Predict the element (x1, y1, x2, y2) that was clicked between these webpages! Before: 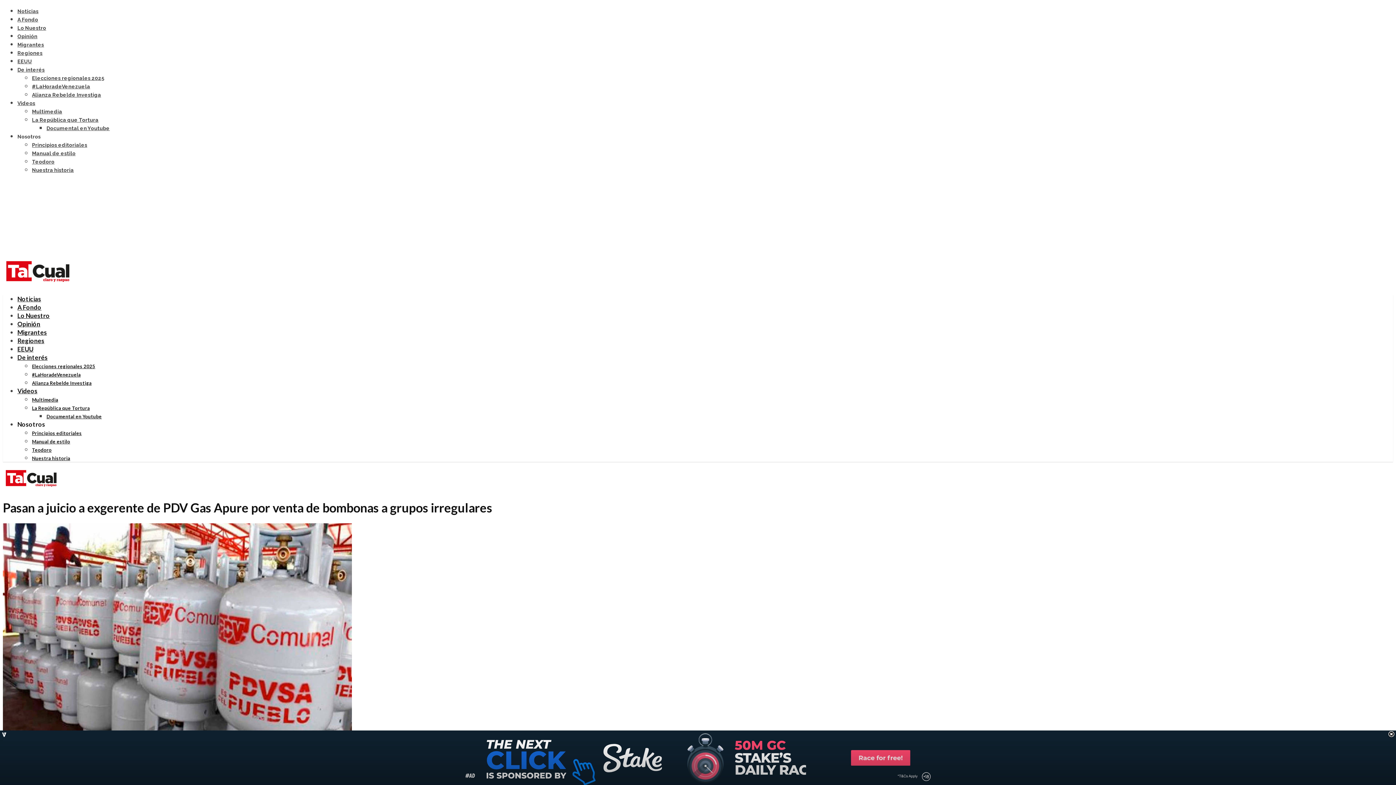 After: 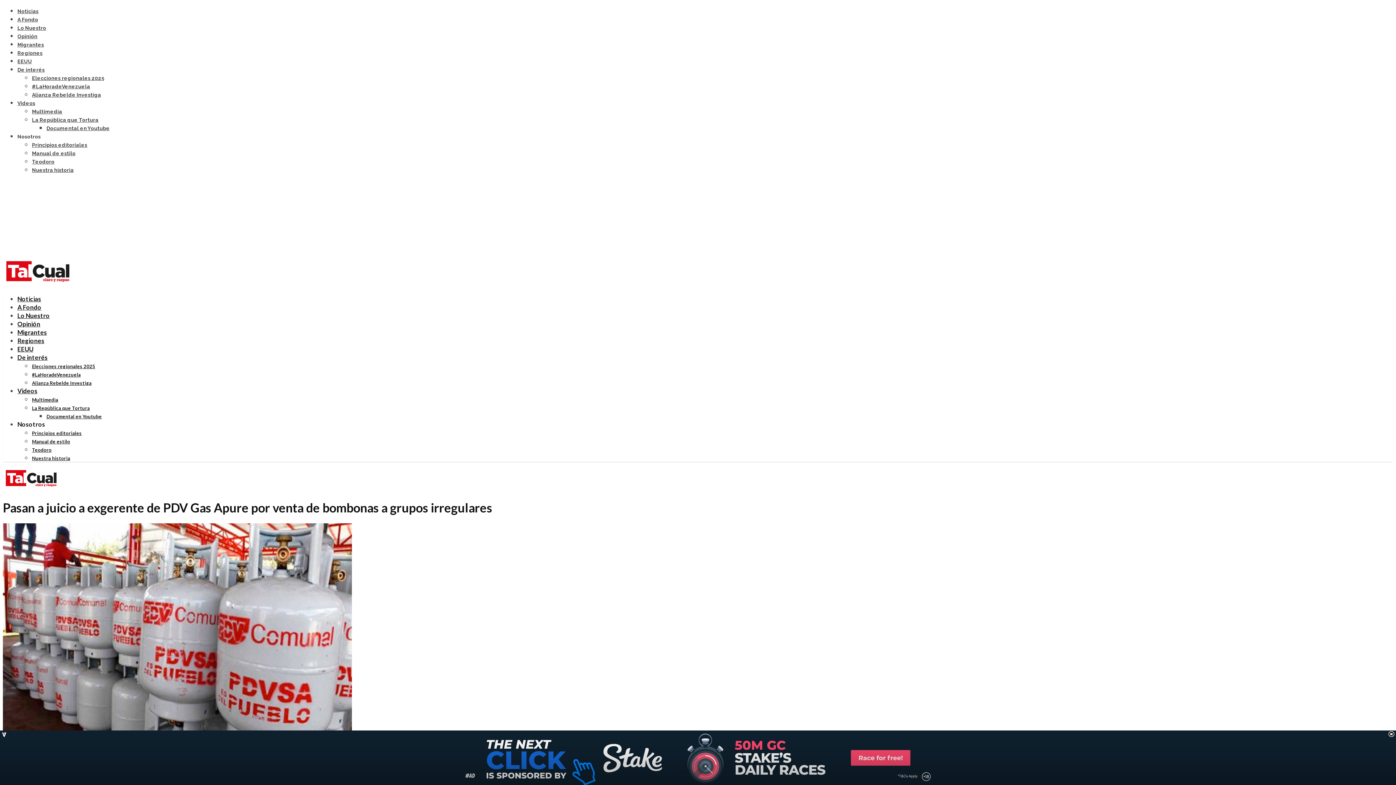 Action: bbox: (17, 420, 45, 428) label: Nosotros